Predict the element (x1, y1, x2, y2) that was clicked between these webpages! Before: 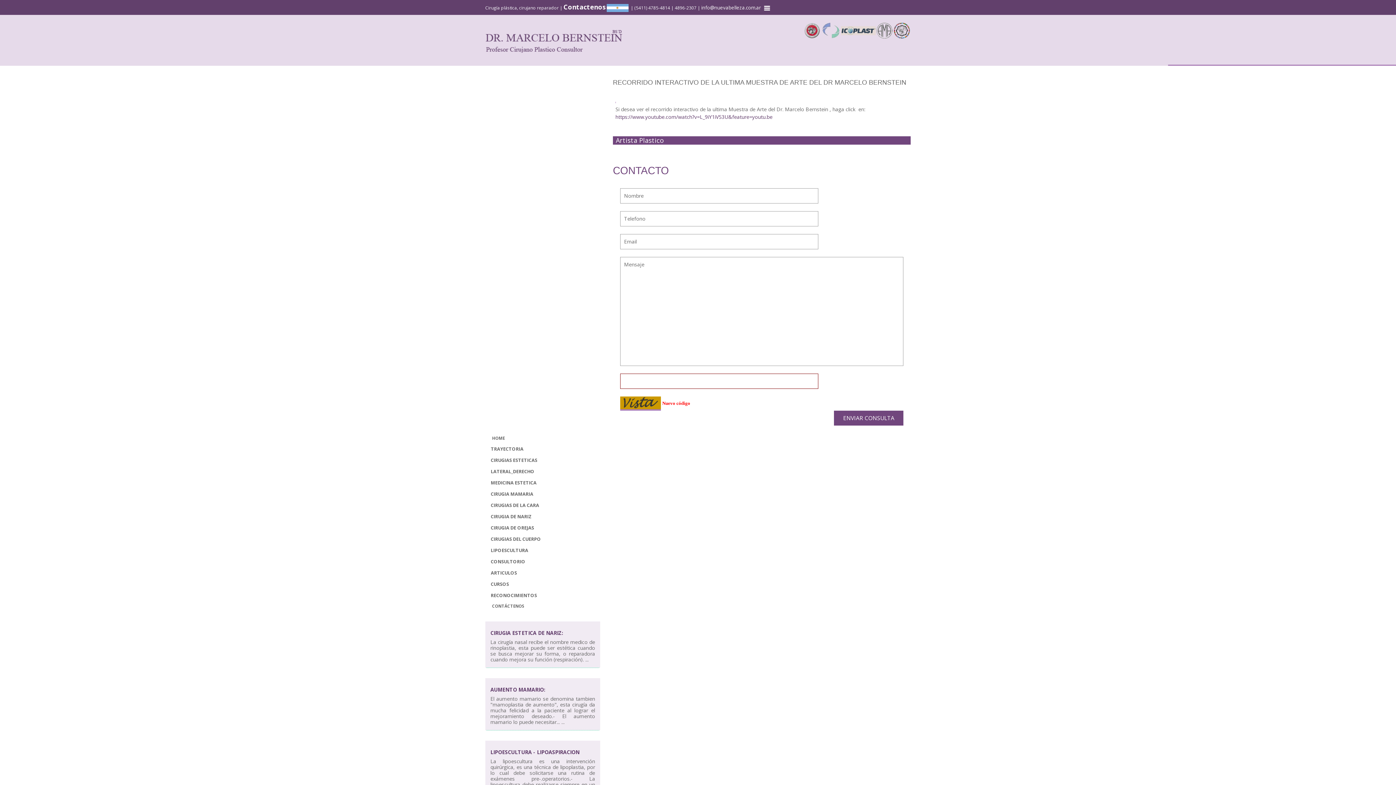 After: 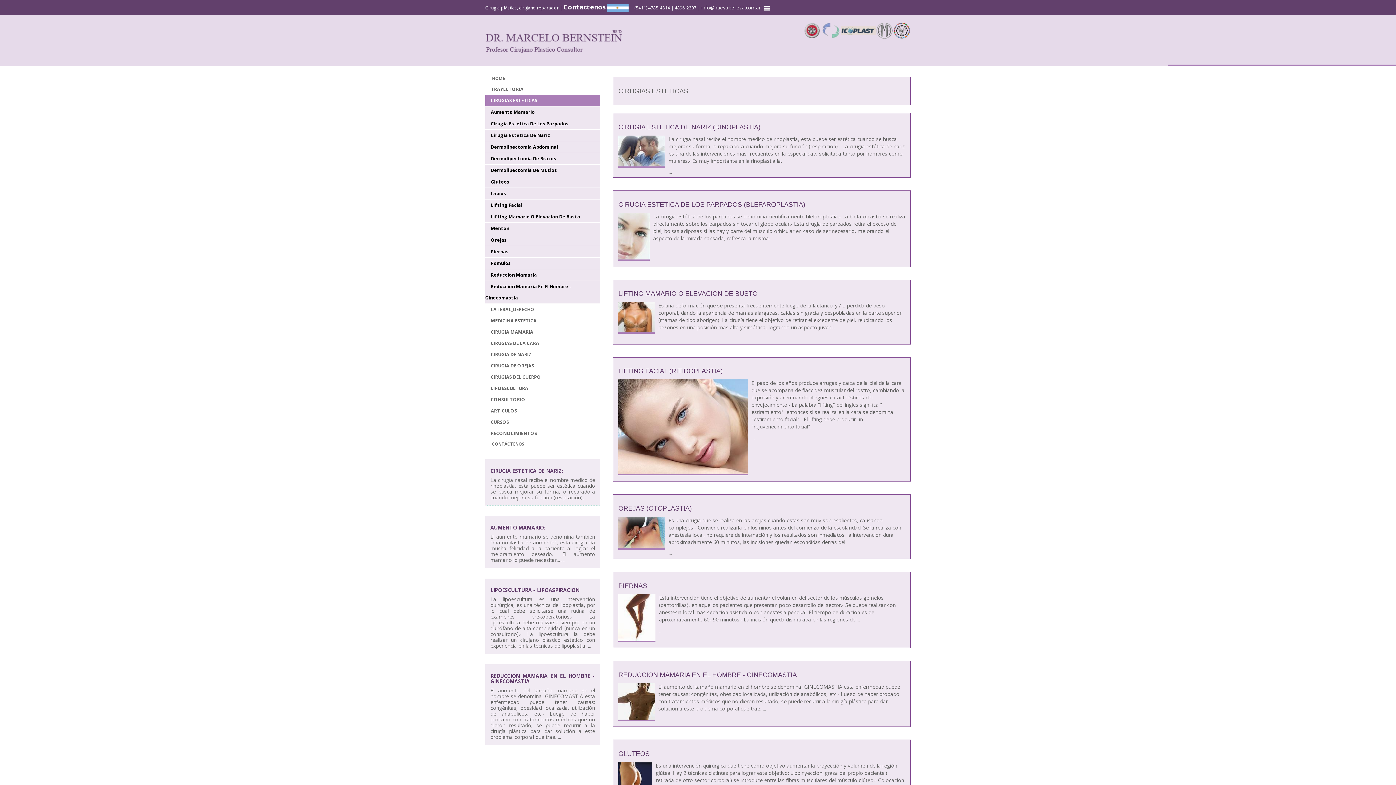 Action: label: CIRUGIAS ESTETICAS bbox: (485, 454, 600, 466)